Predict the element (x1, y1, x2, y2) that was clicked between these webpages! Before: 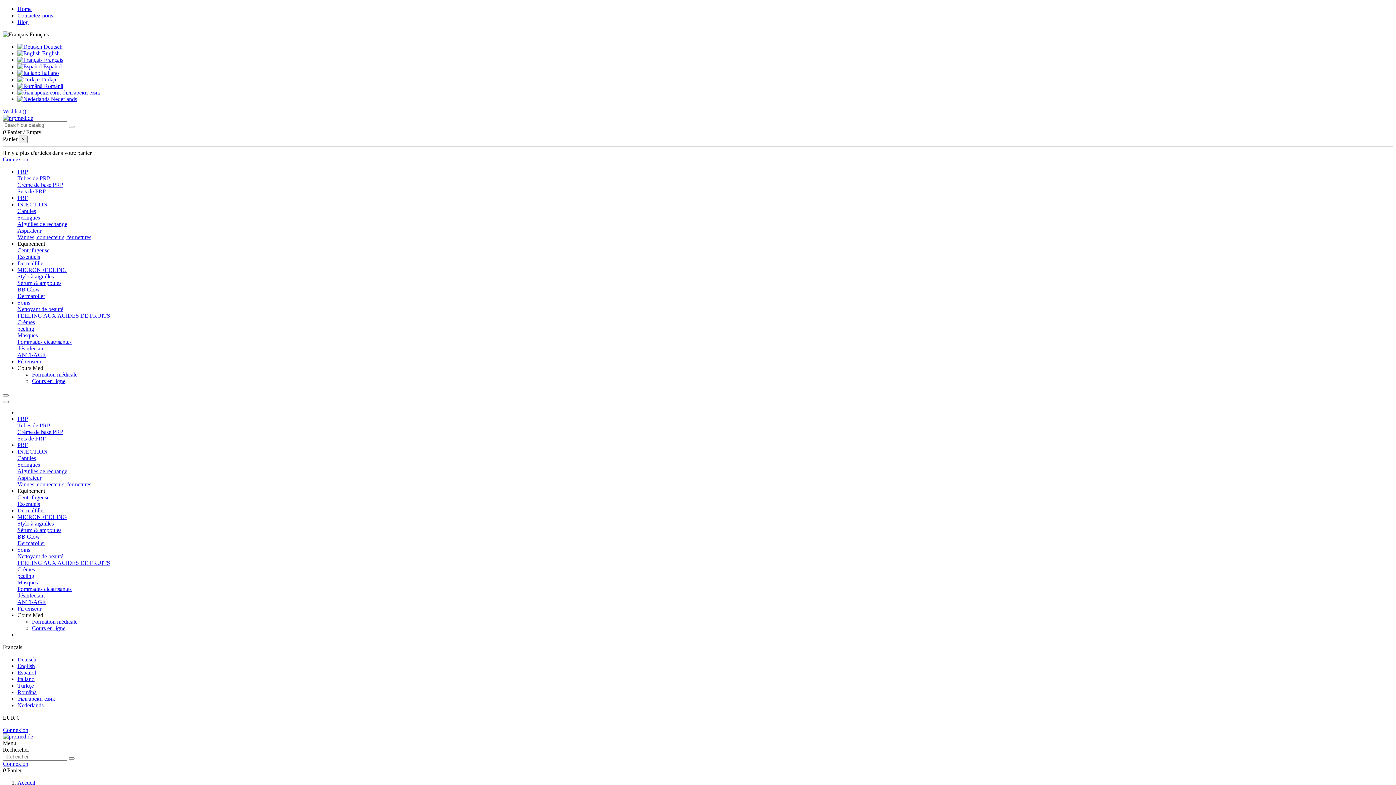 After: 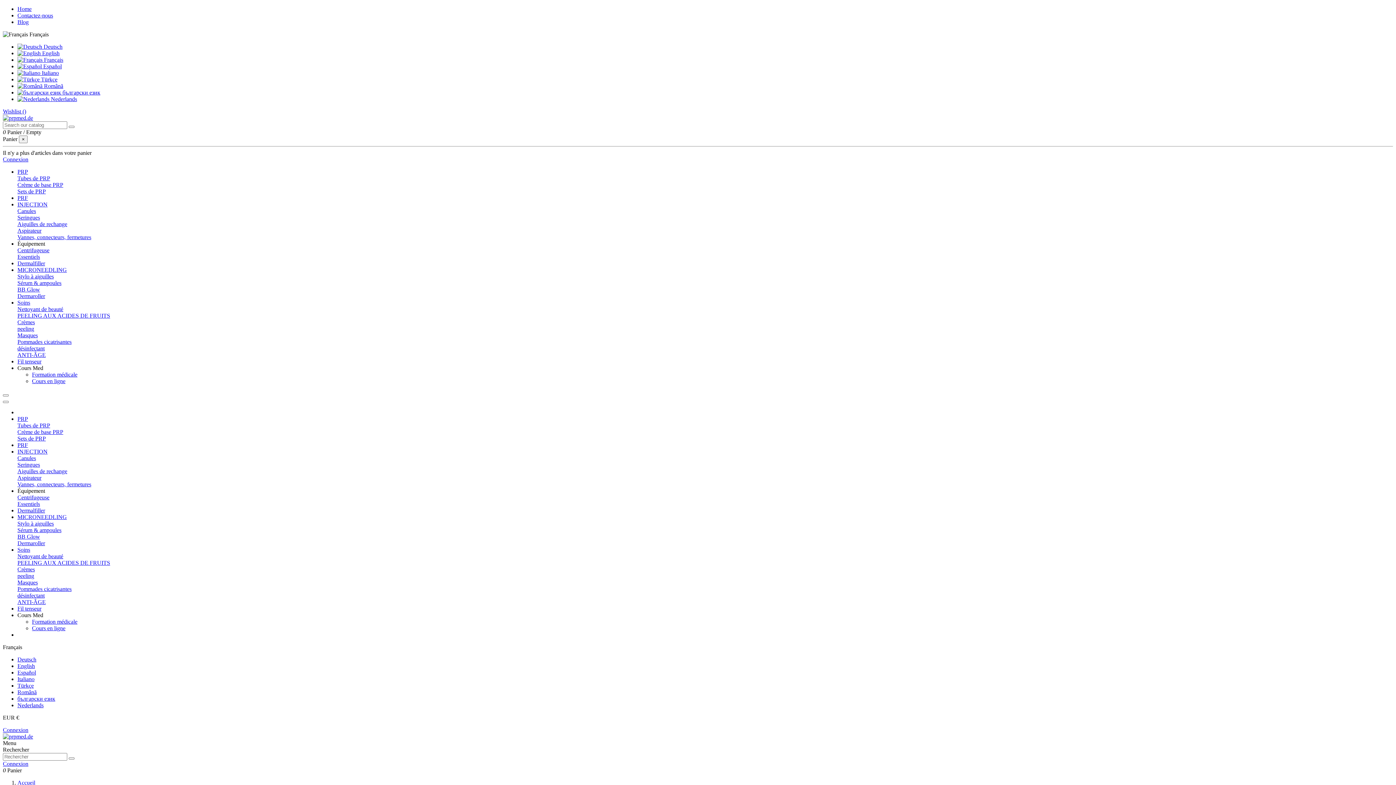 Action: label: 0 Panier bbox: (2, 767, 21, 773)